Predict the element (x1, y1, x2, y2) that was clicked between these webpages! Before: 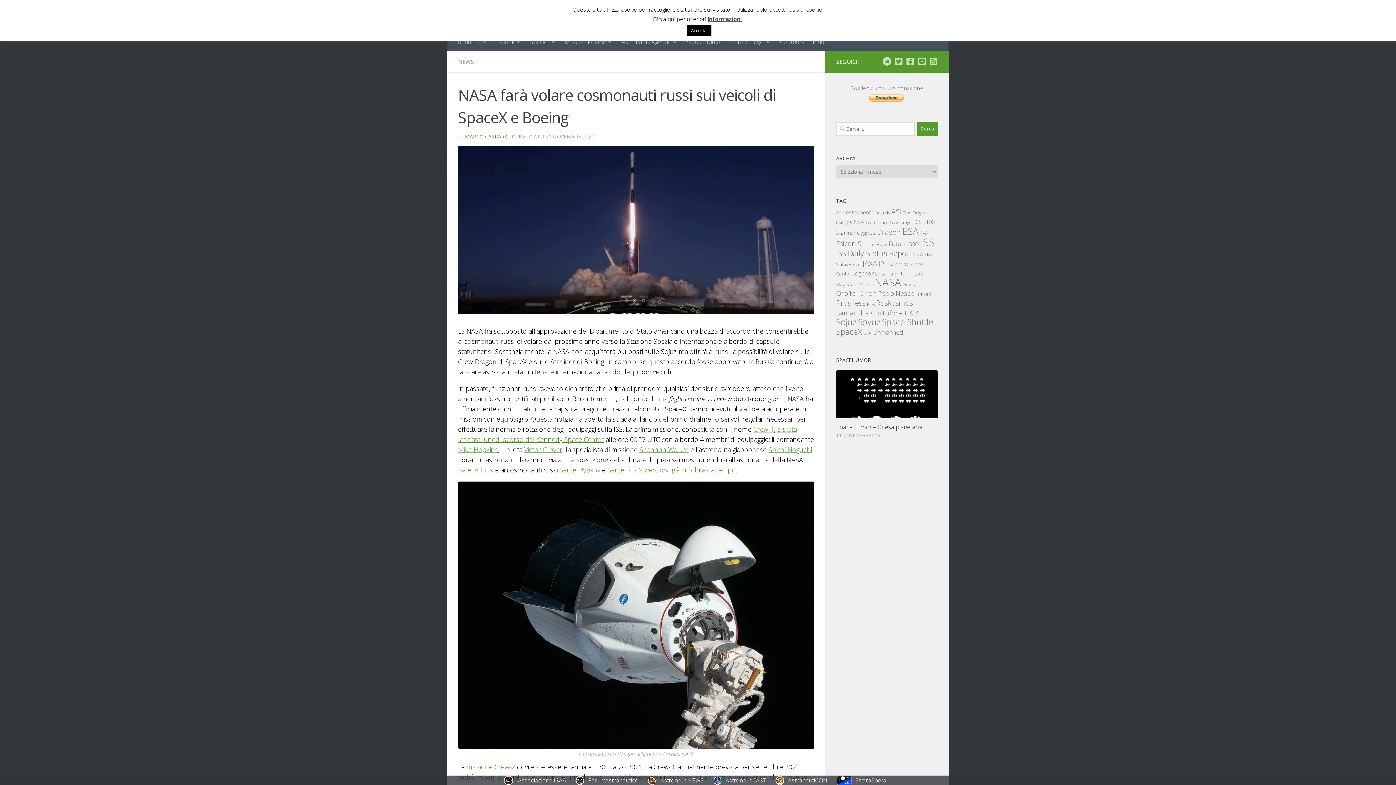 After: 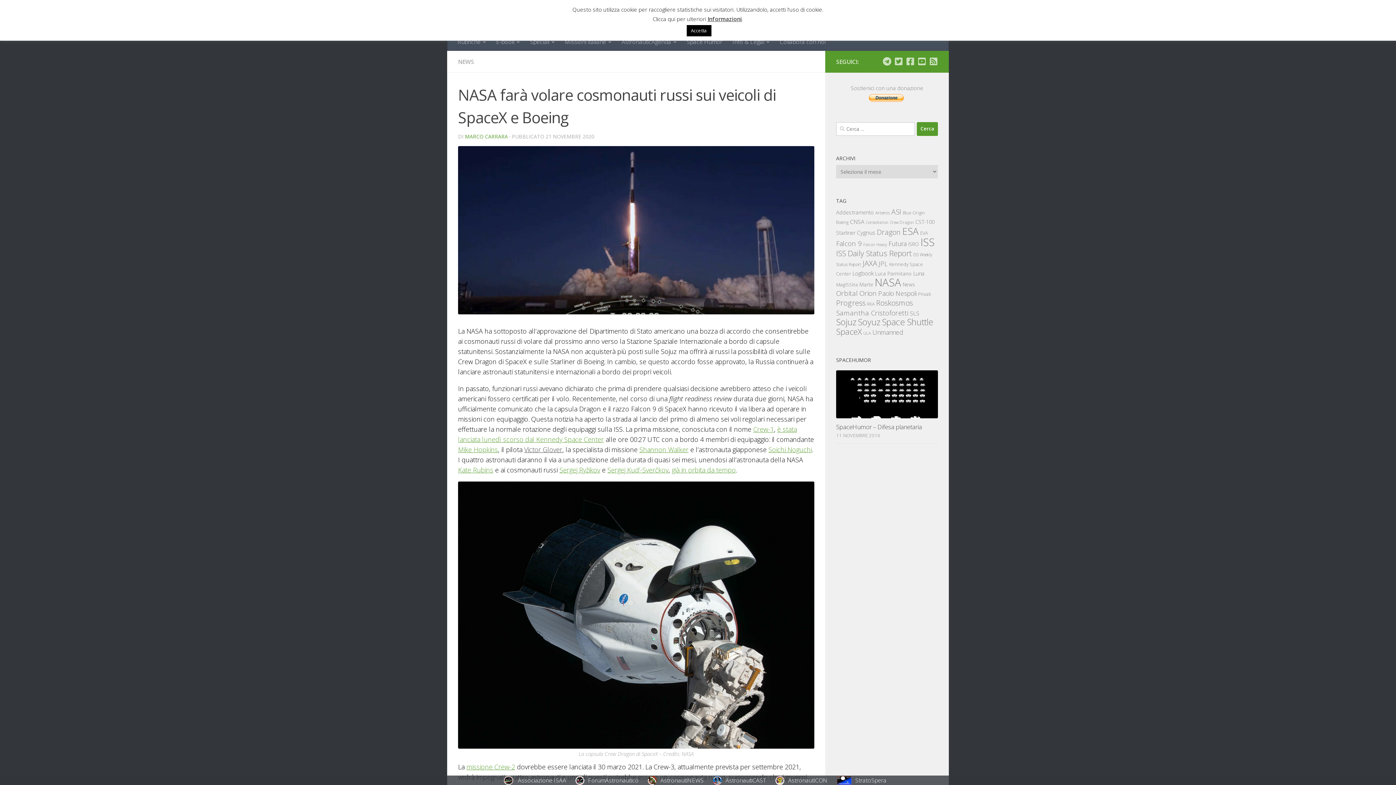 Action: bbox: (524, 445, 562, 454) label: Victor Glover